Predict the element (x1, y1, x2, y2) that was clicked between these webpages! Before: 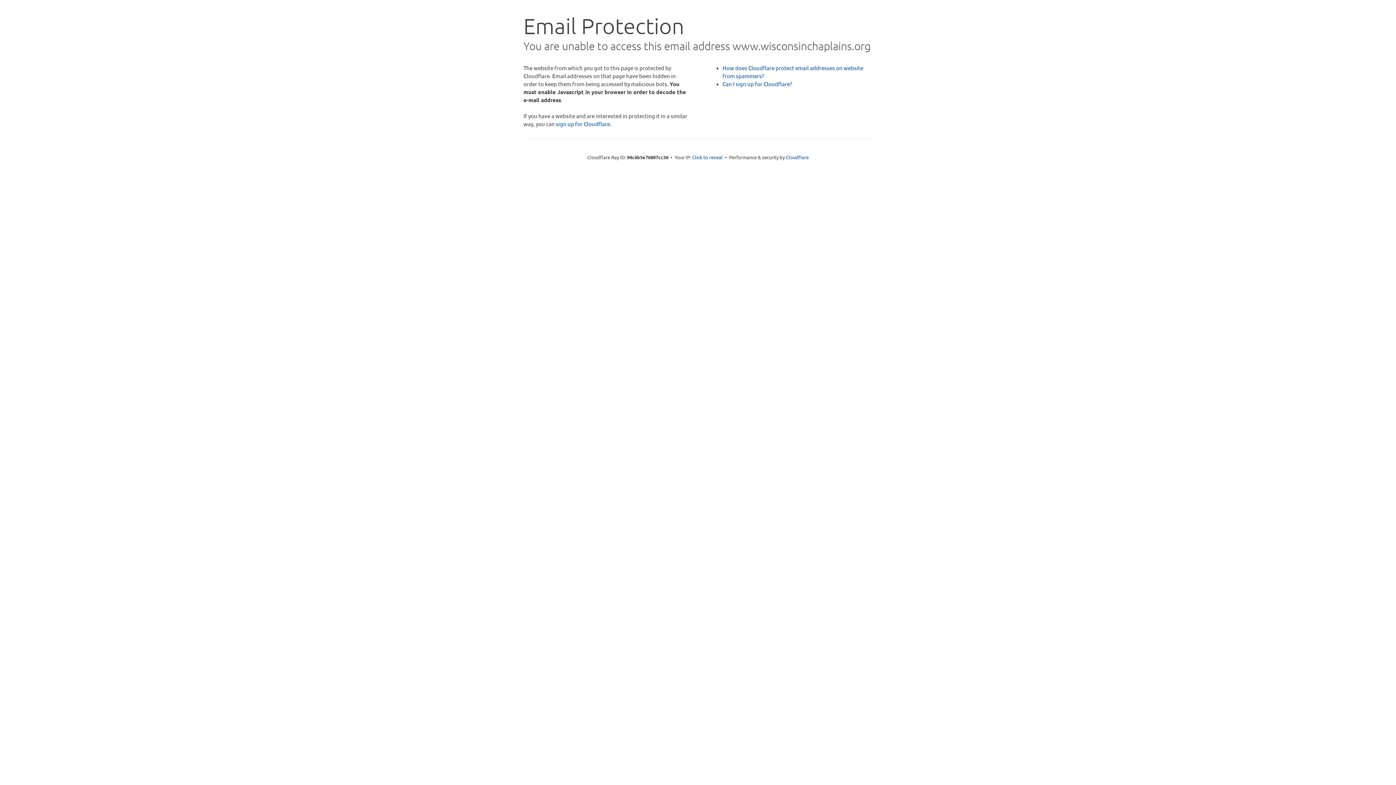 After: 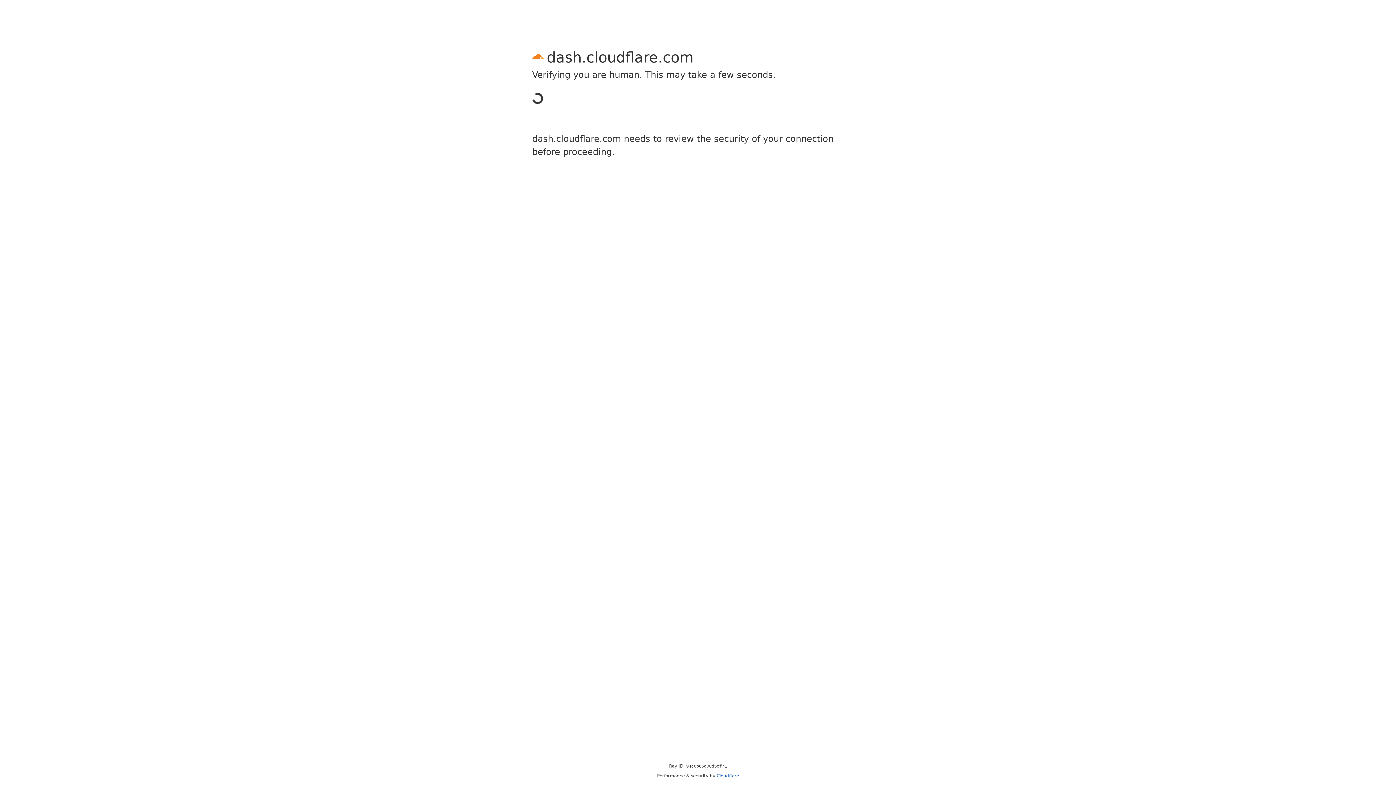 Action: label: sign up for Cloudflare bbox: (556, 120, 610, 127)